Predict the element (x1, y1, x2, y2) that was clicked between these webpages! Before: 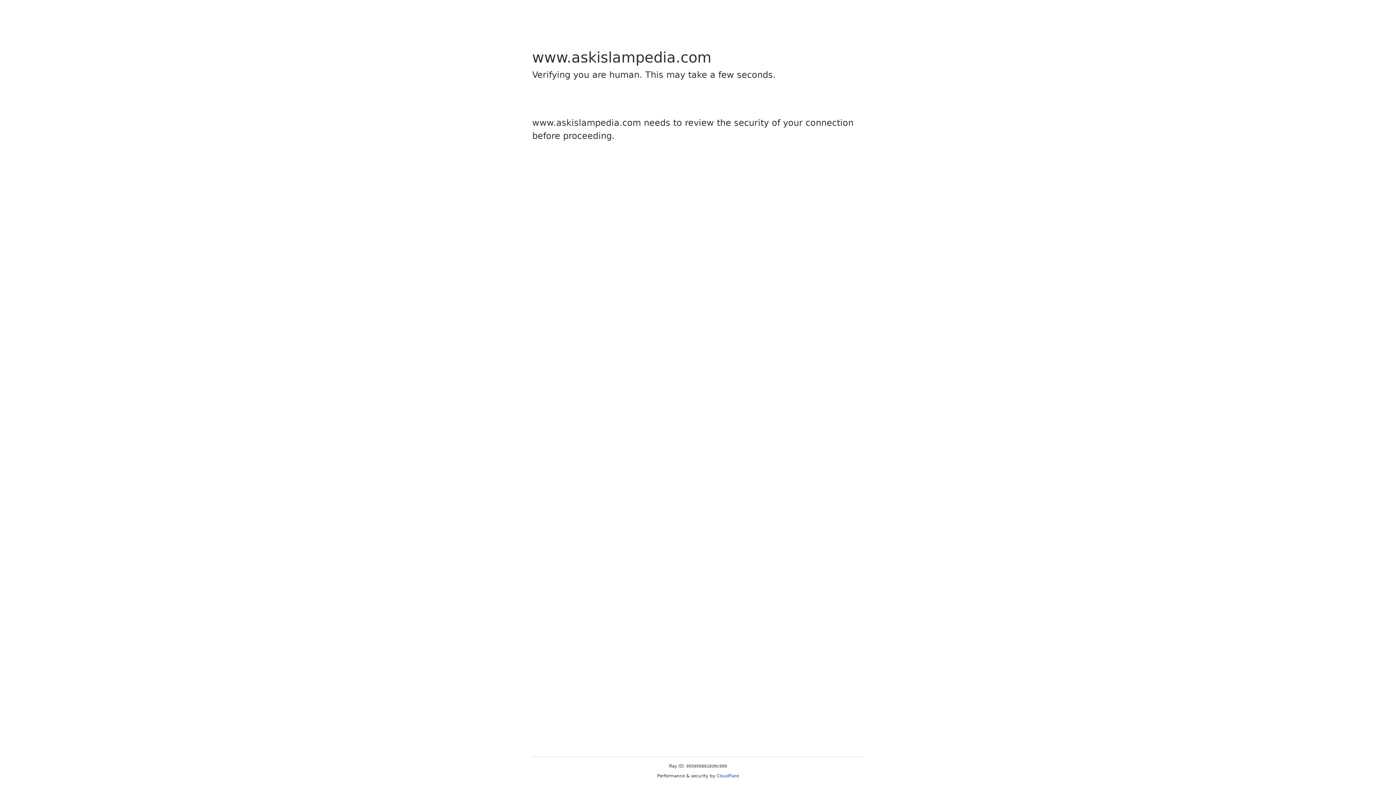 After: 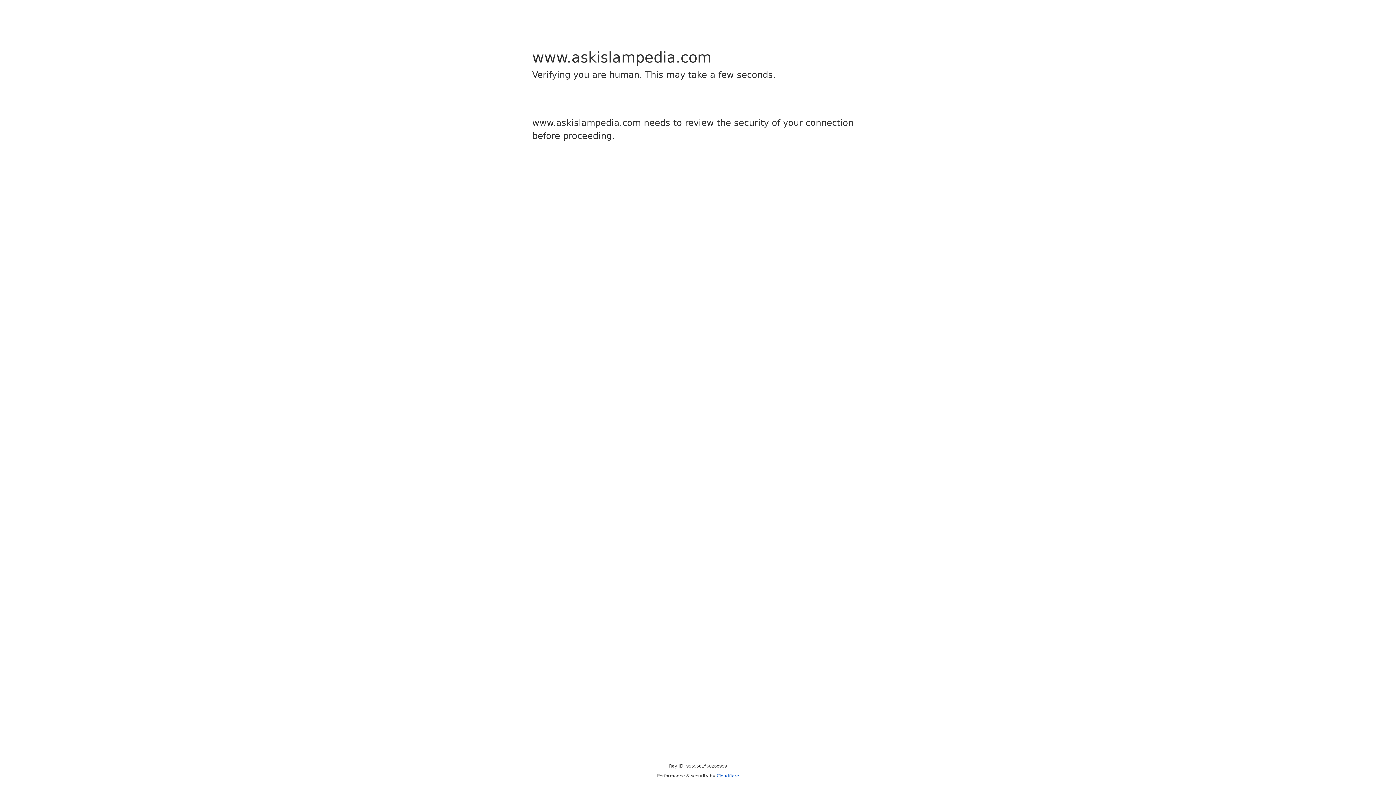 Action: label: Cloudflare bbox: (716, 773, 739, 778)